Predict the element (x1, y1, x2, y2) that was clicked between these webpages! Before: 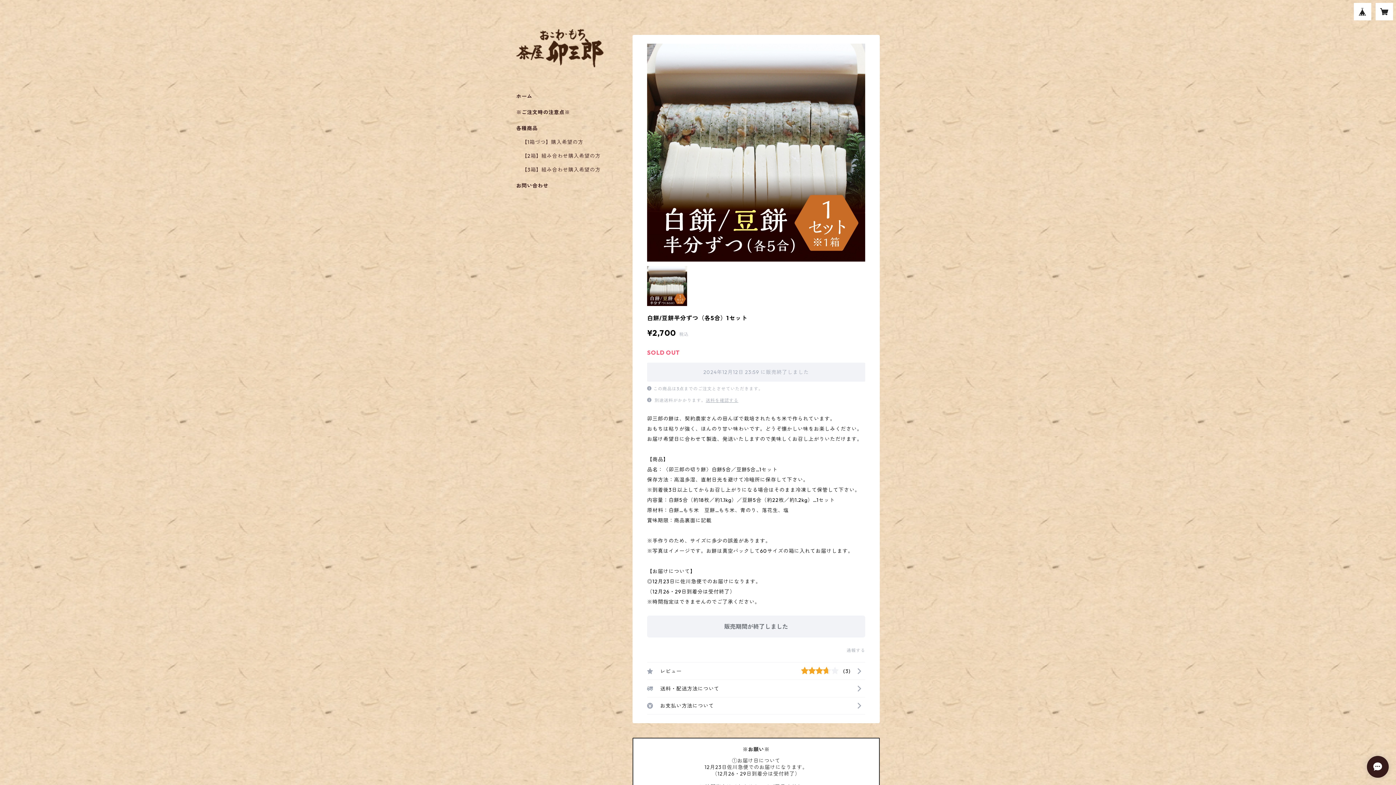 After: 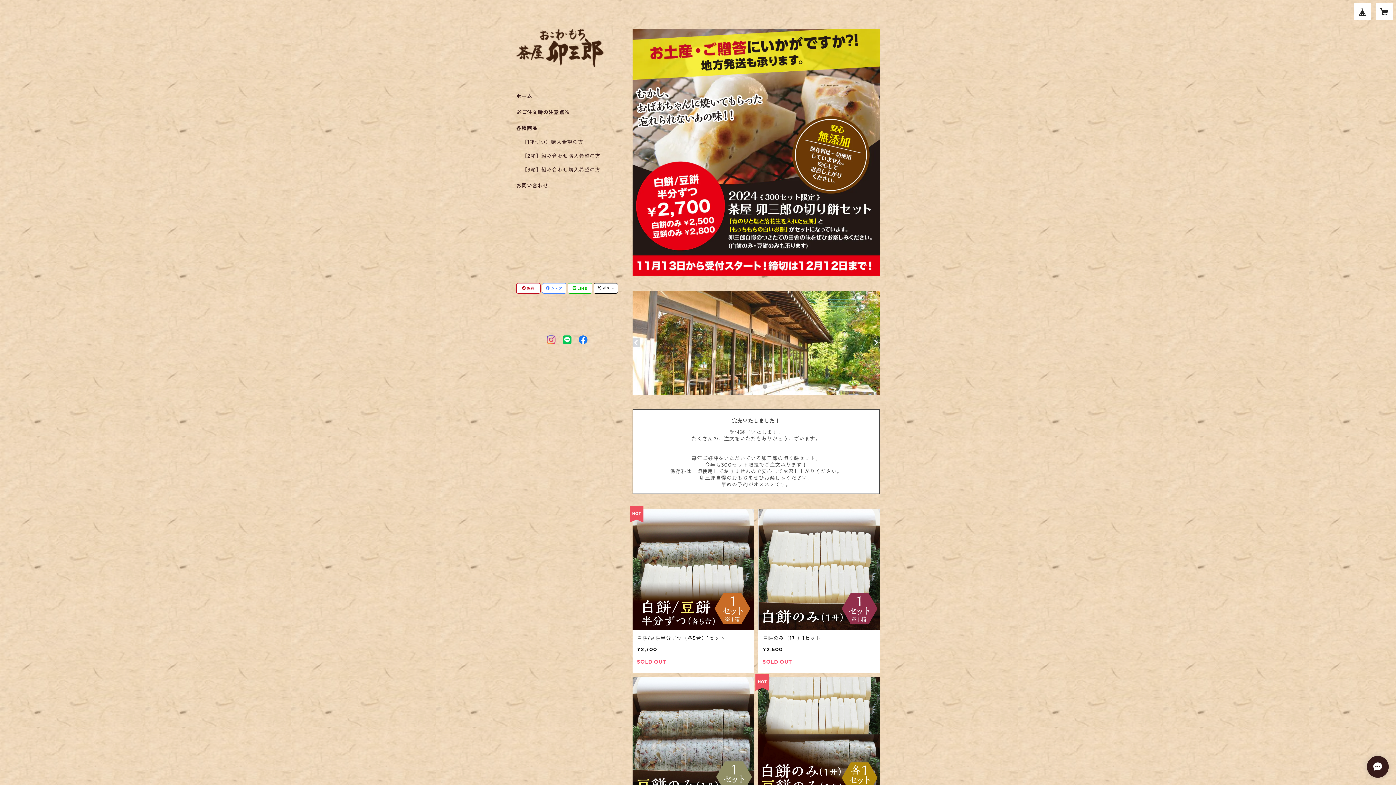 Action: bbox: (516, 93, 532, 99) label: ホーム